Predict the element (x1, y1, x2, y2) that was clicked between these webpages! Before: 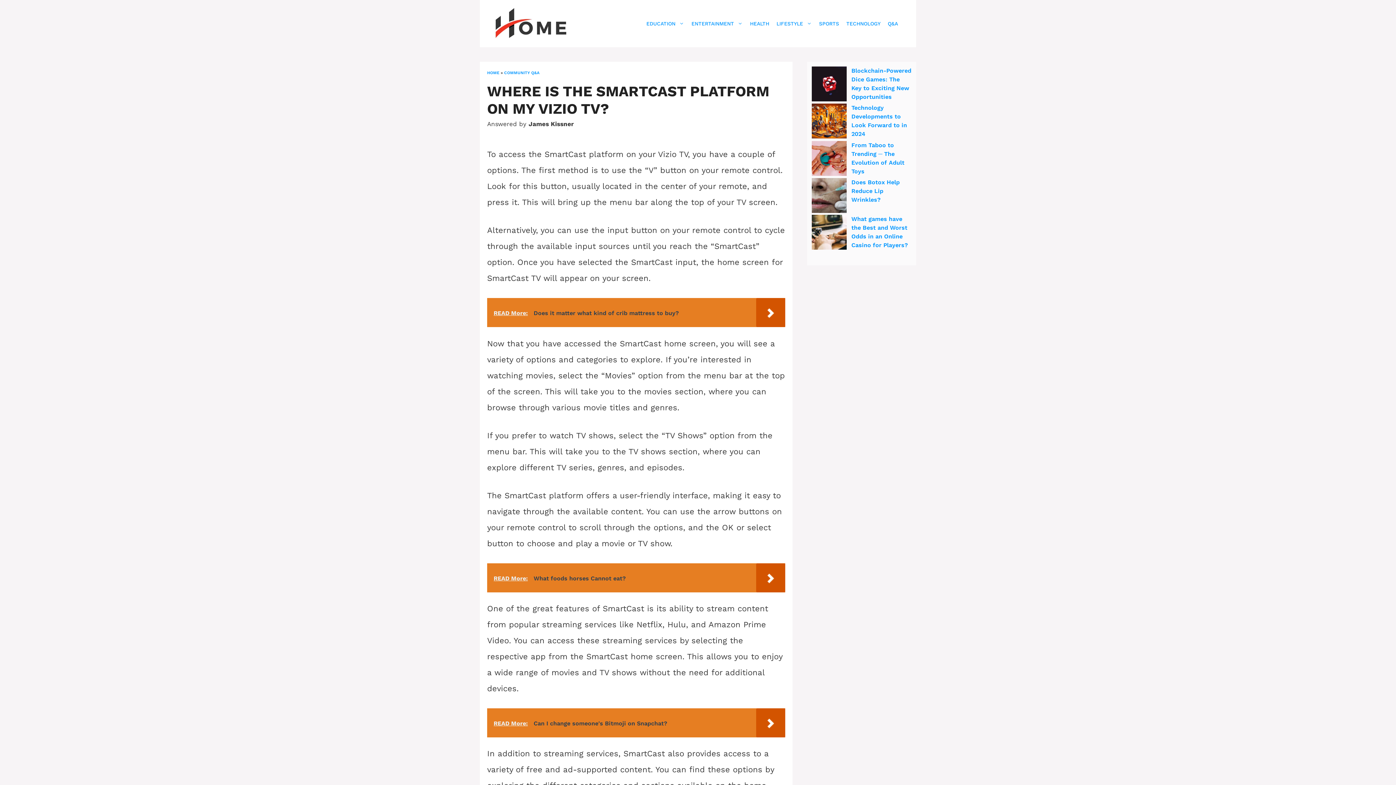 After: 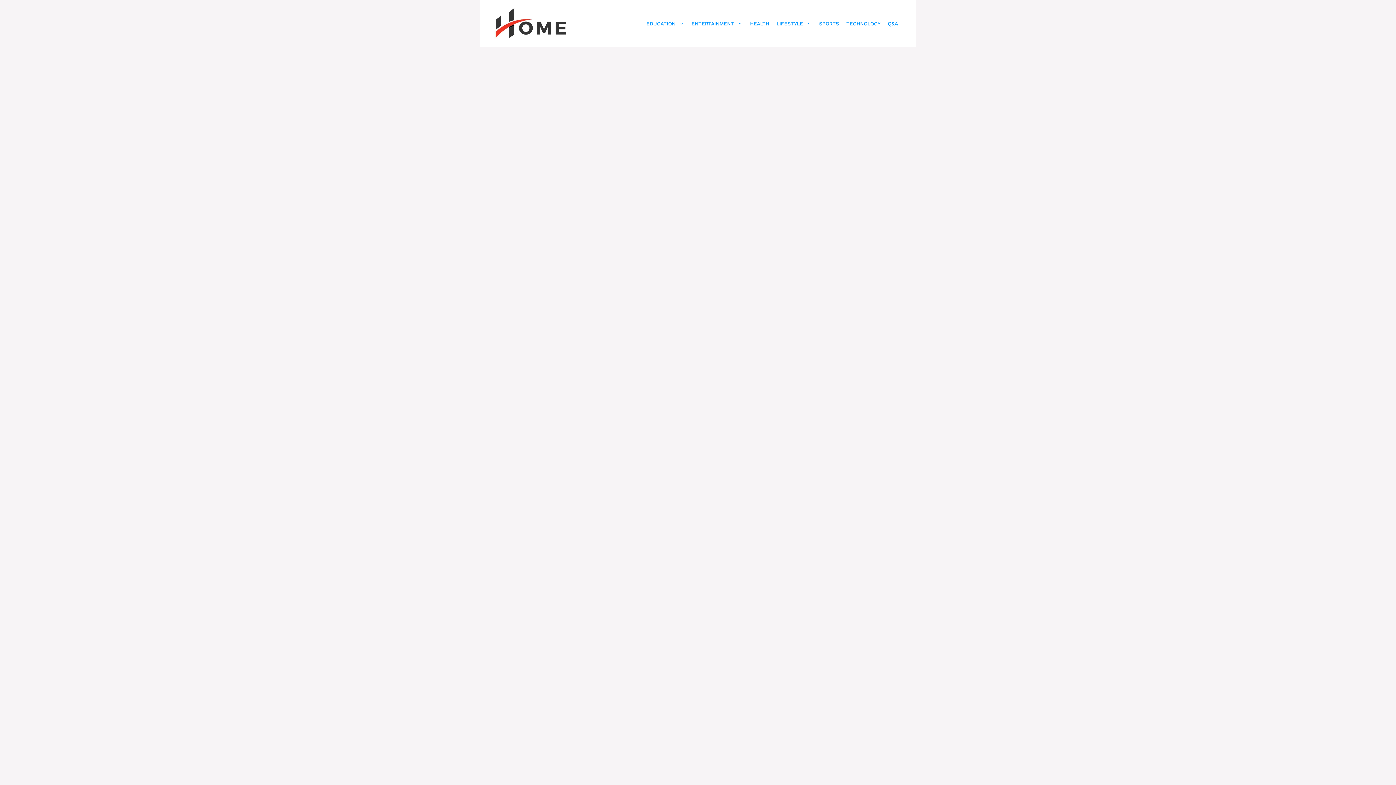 Action: bbox: (842, 14, 884, 32) label: TECHNOLOGY